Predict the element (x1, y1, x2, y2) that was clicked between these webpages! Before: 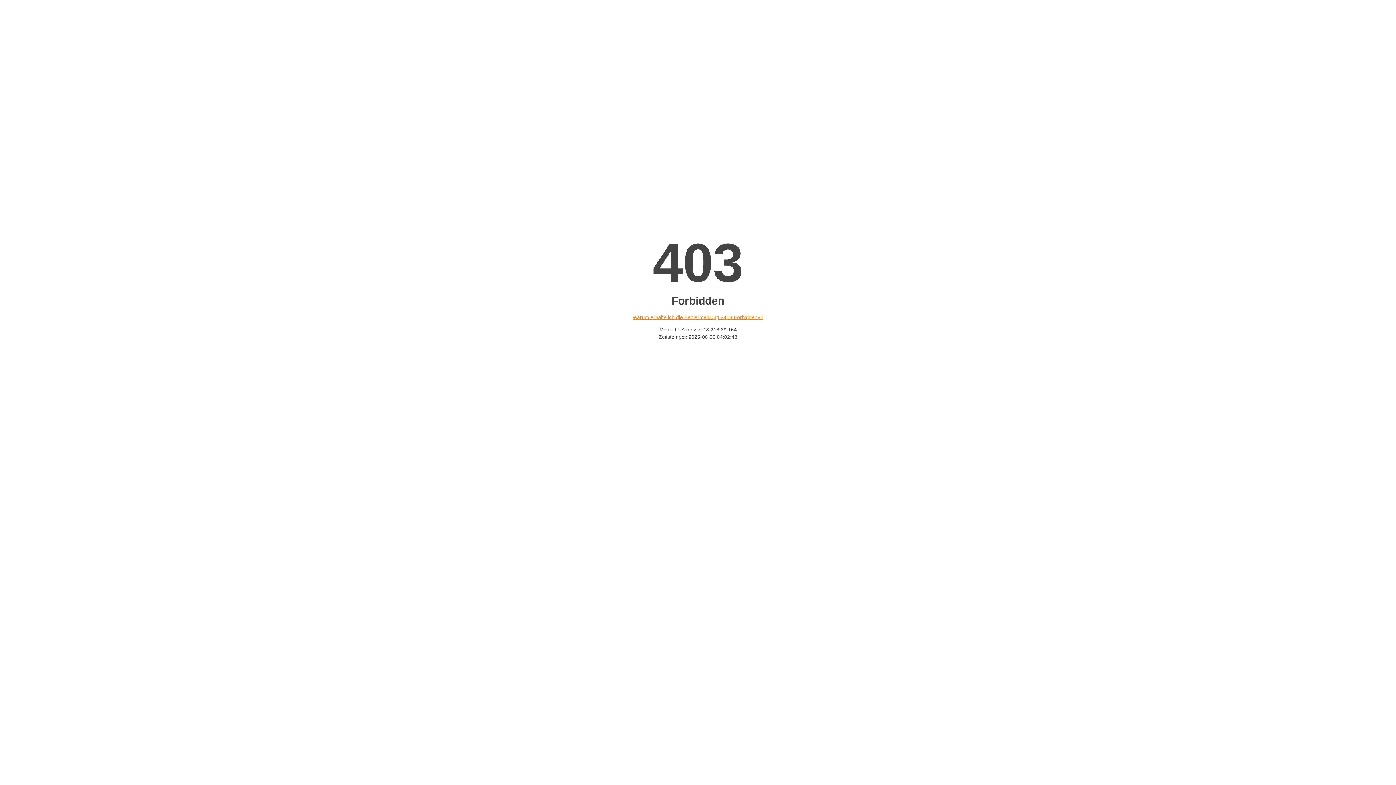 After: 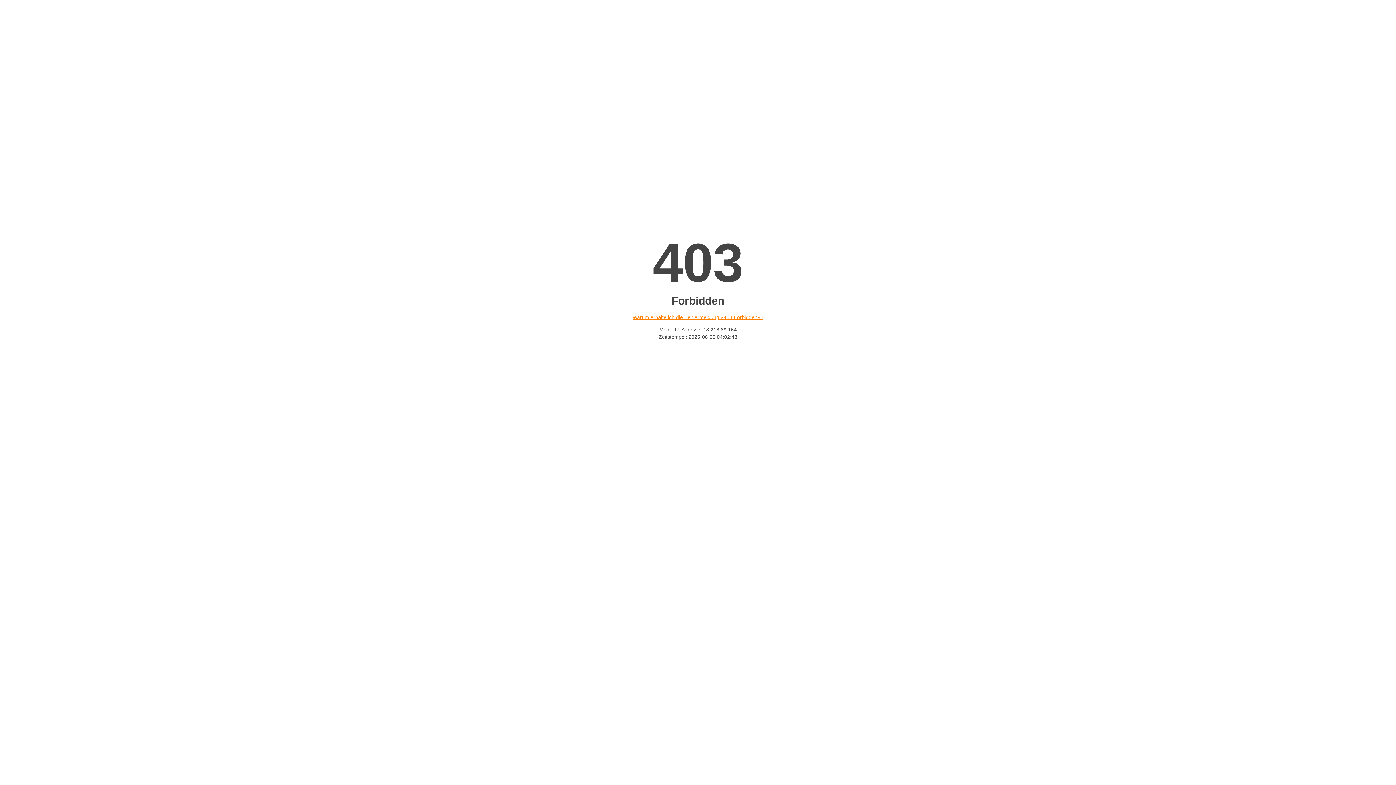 Action: bbox: (632, 314, 763, 320) label: Warum erhalte ich die Fehlermeldung «403 Forbidden»?